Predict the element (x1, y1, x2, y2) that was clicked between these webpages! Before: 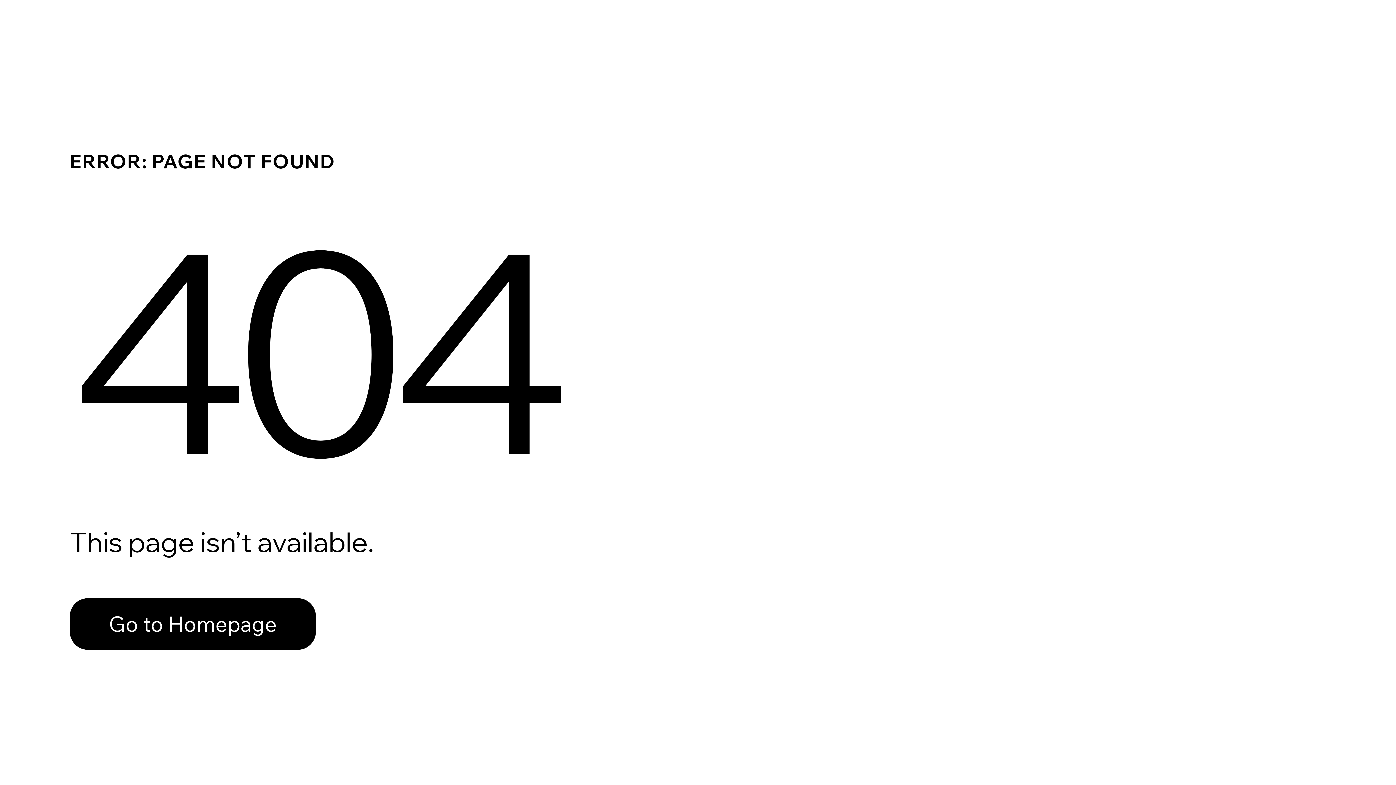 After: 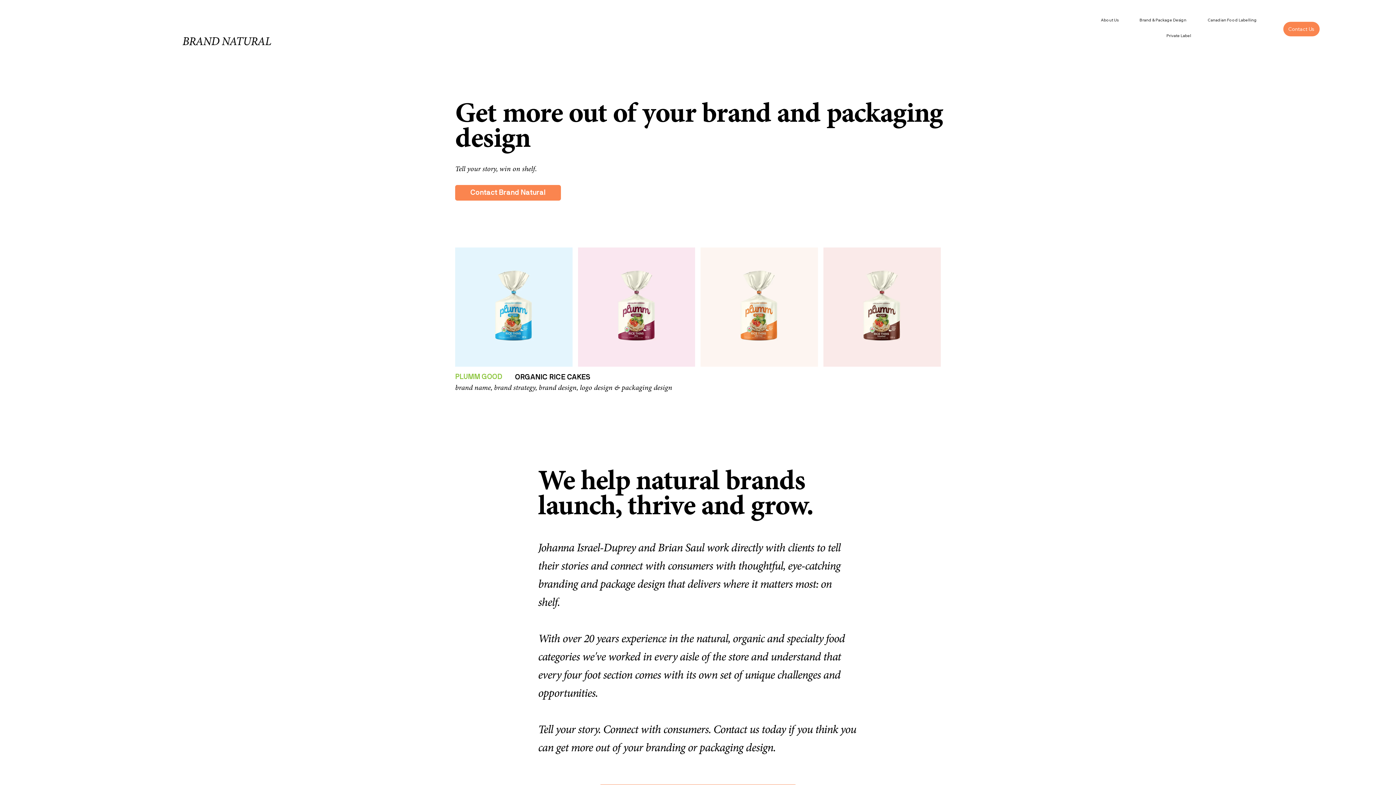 Action: label: Go to Homepage bbox: (69, 582, 768, 659)